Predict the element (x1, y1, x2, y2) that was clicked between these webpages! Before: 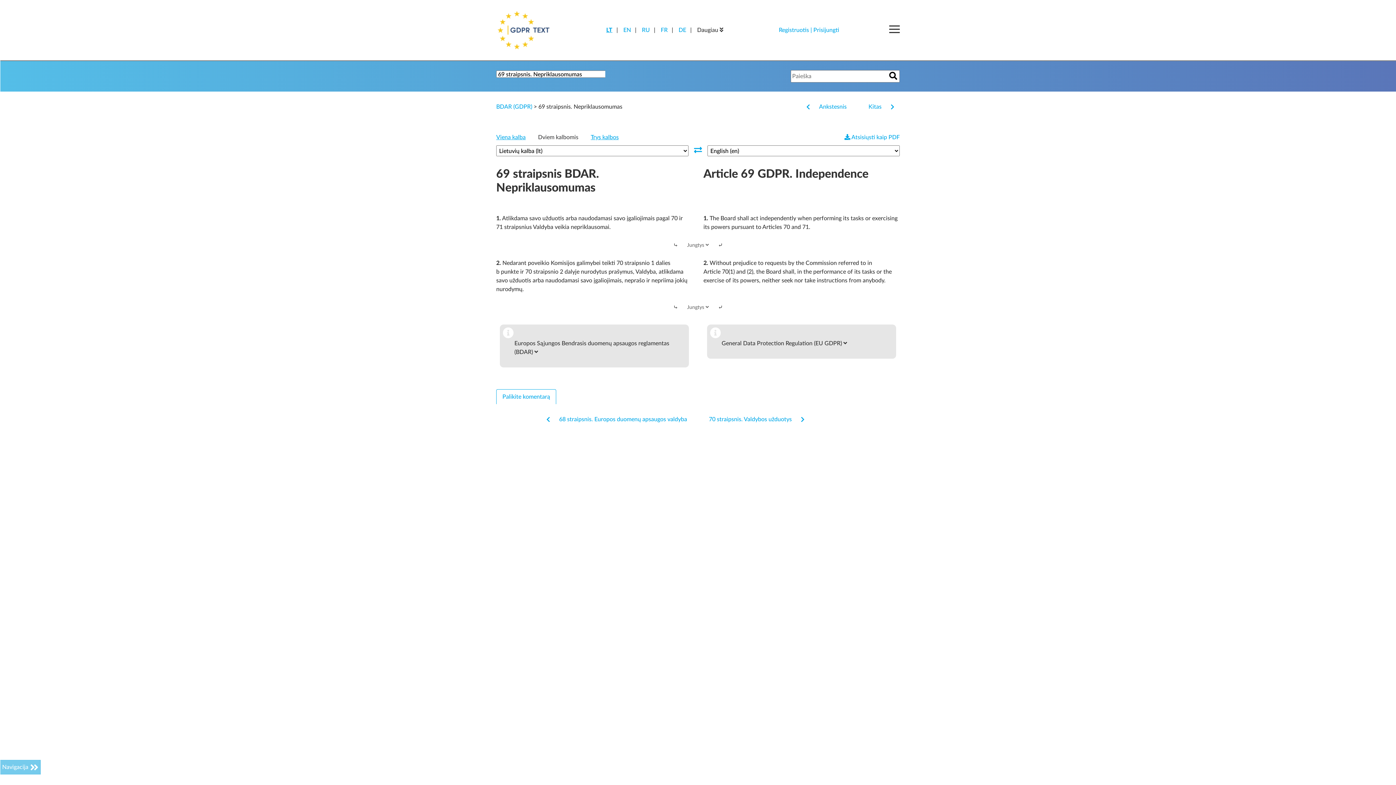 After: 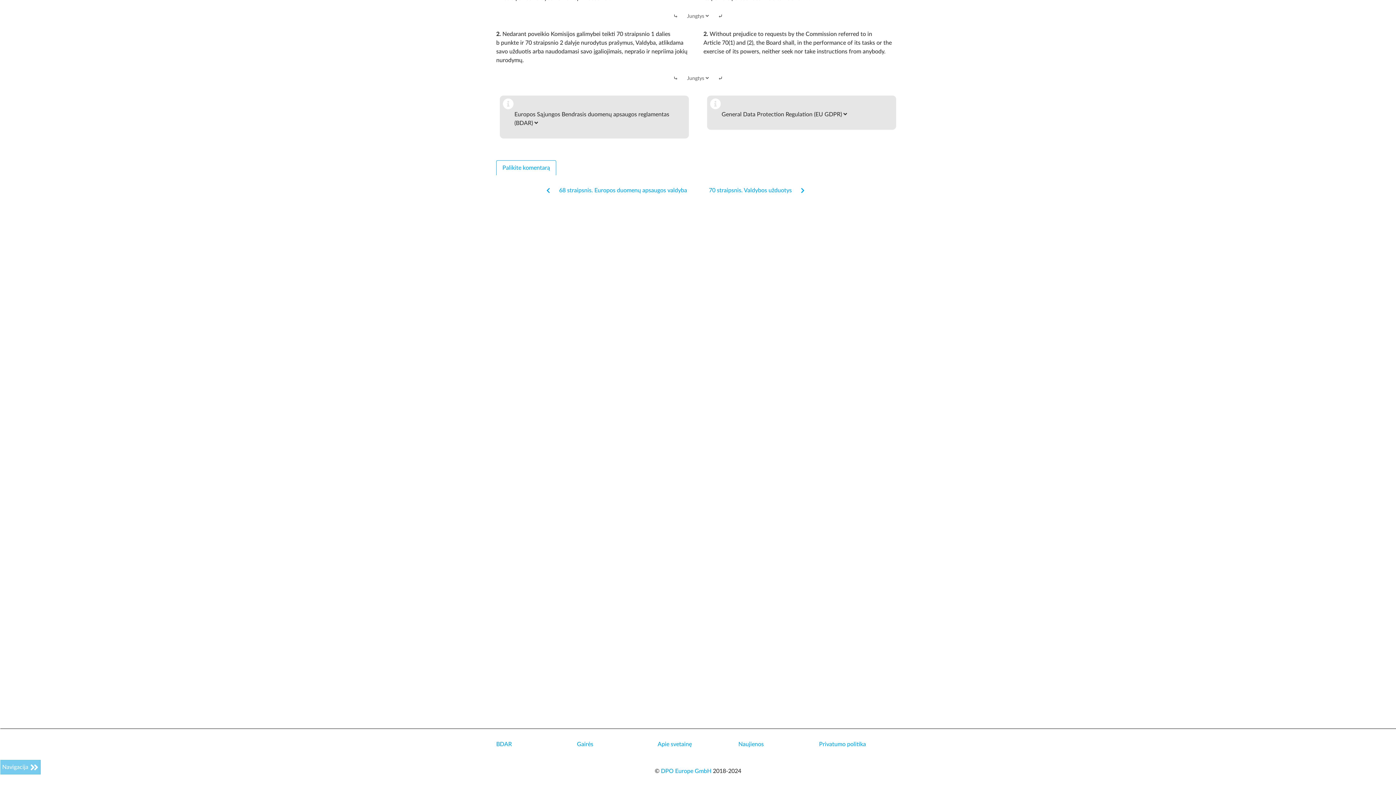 Action: bbox: (496, 389, 556, 404) label: Palikite komentarą